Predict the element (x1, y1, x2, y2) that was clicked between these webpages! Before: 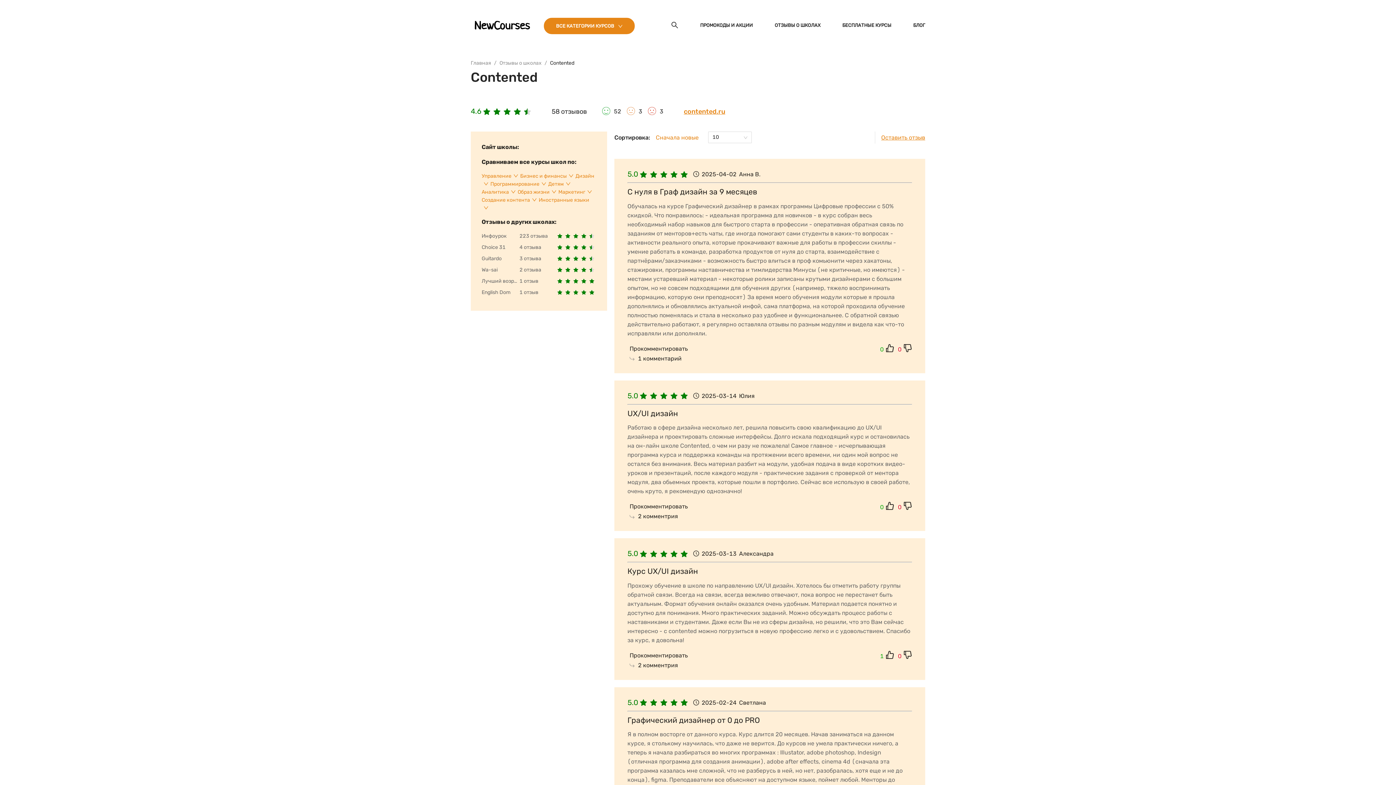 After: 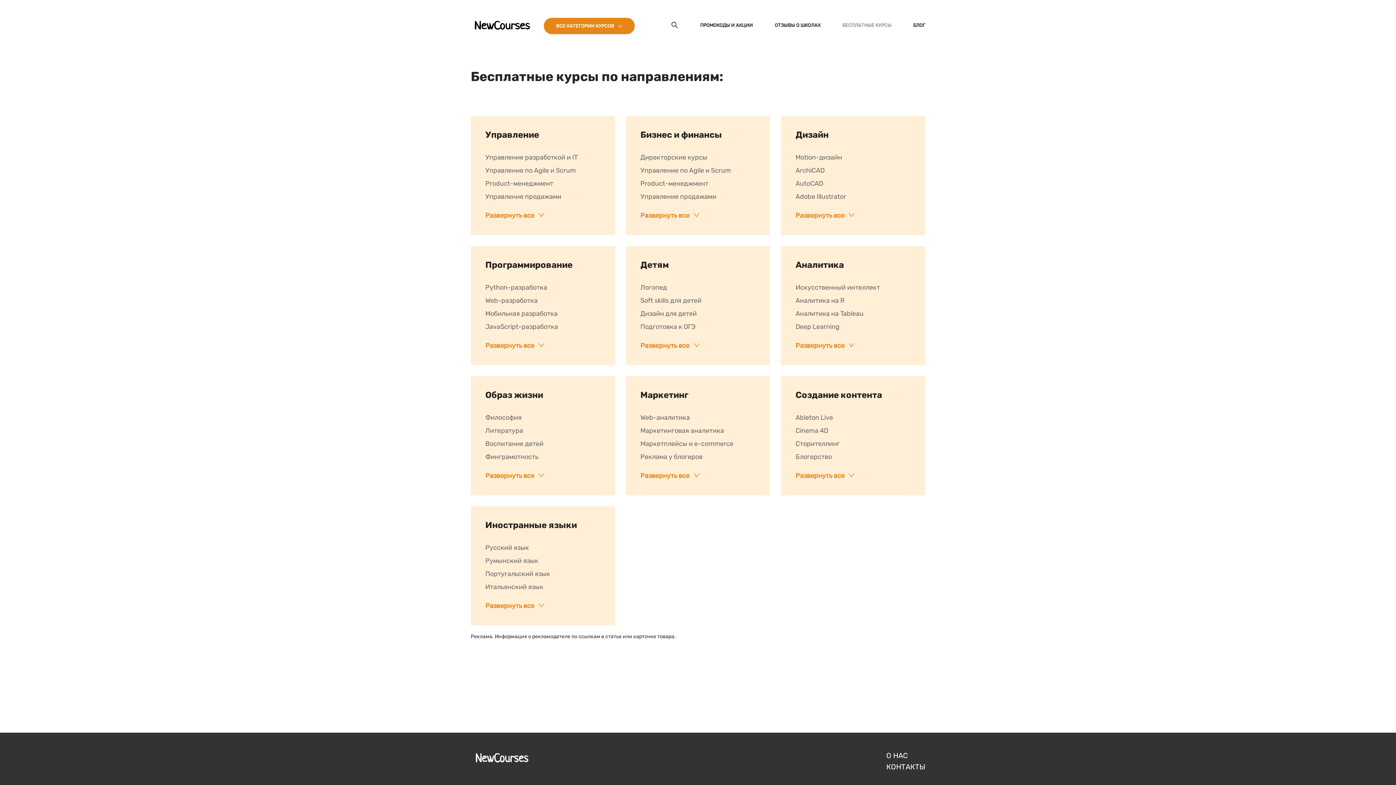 Action: bbox: (842, 22, 891, 28) label: БЕСПЛАТНЫЕ КУРСЫ